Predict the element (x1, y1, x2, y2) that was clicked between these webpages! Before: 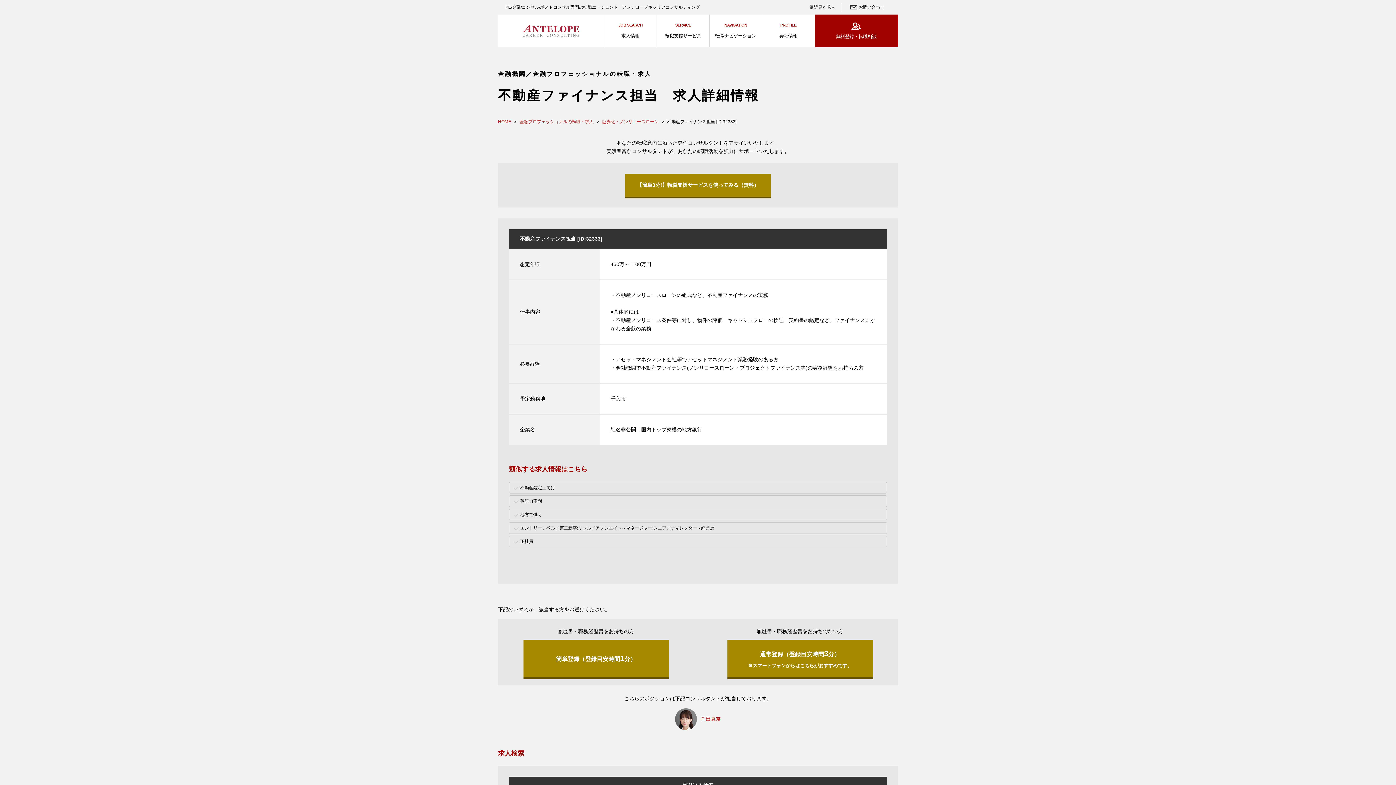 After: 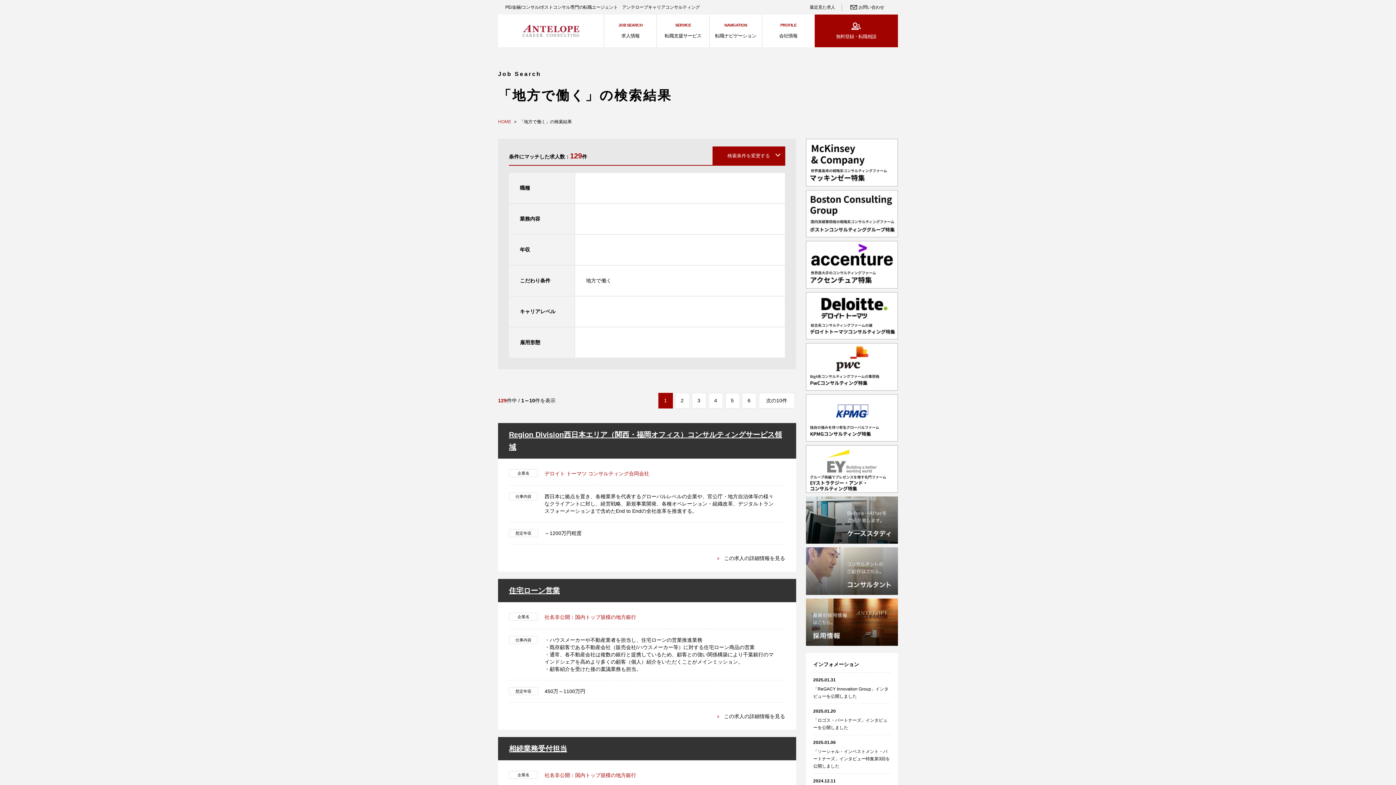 Action: label: 地方で働く bbox: (509, 509, 887, 520)